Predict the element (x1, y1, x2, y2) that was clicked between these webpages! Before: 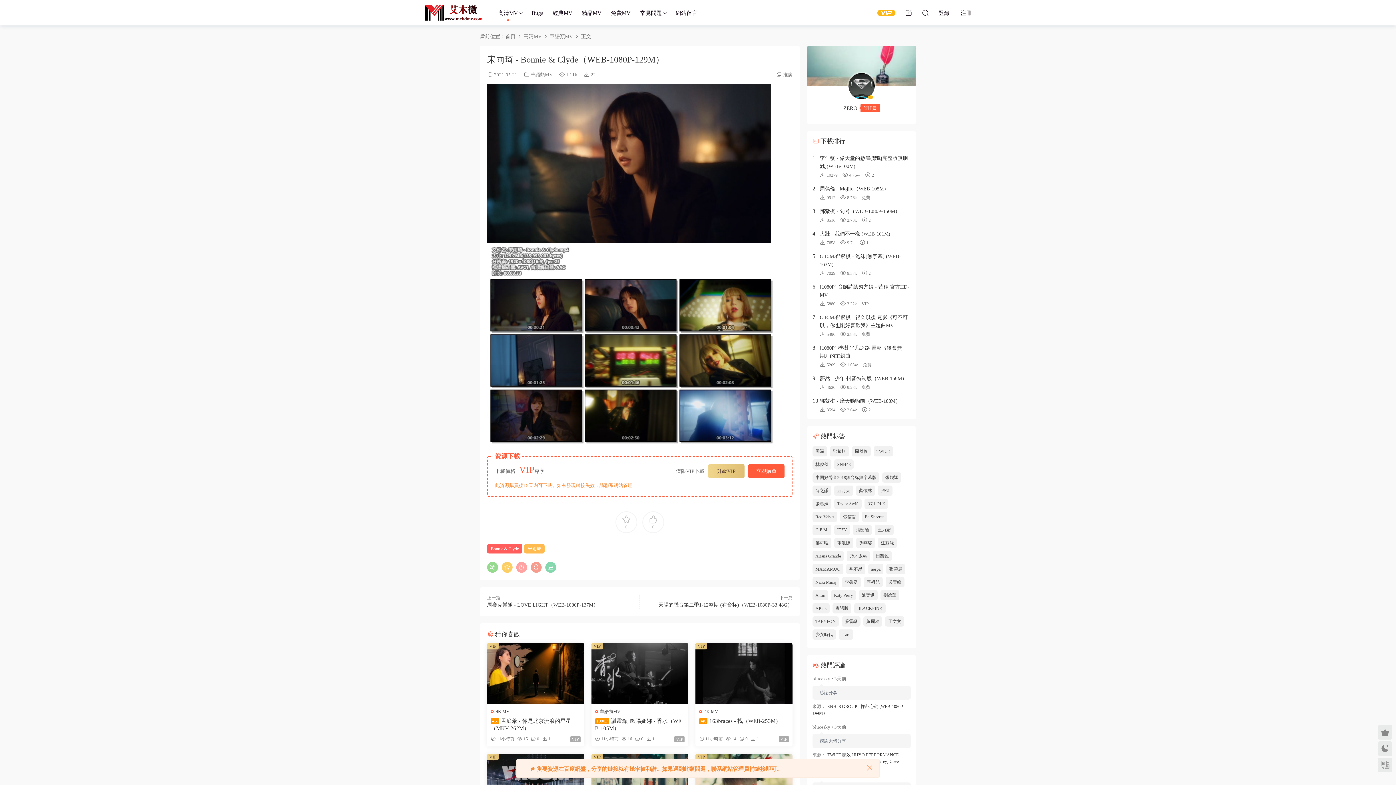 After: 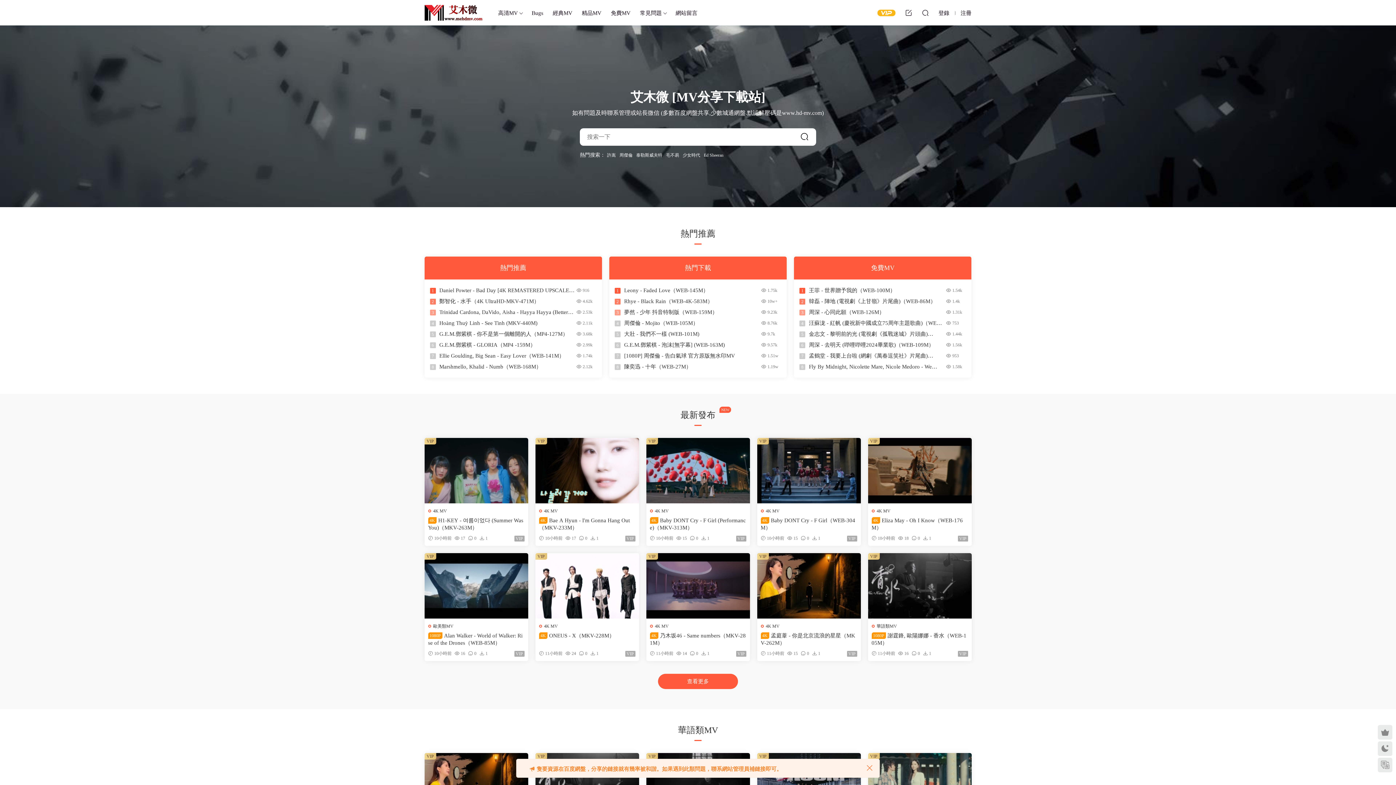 Action: label: 艾木微_MV下載_車載MV_高清無水印MV分享下載站 bbox: (424, 0, 482, 25)